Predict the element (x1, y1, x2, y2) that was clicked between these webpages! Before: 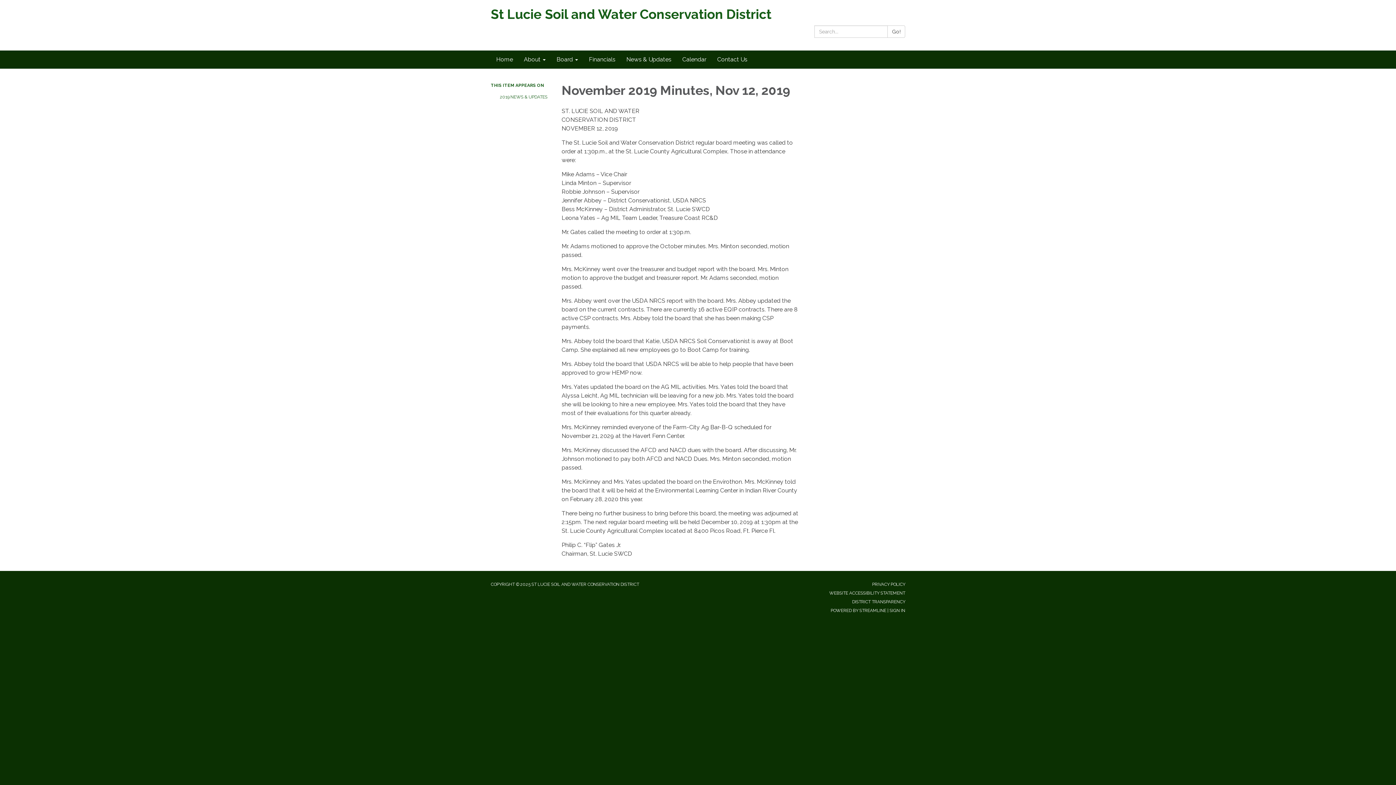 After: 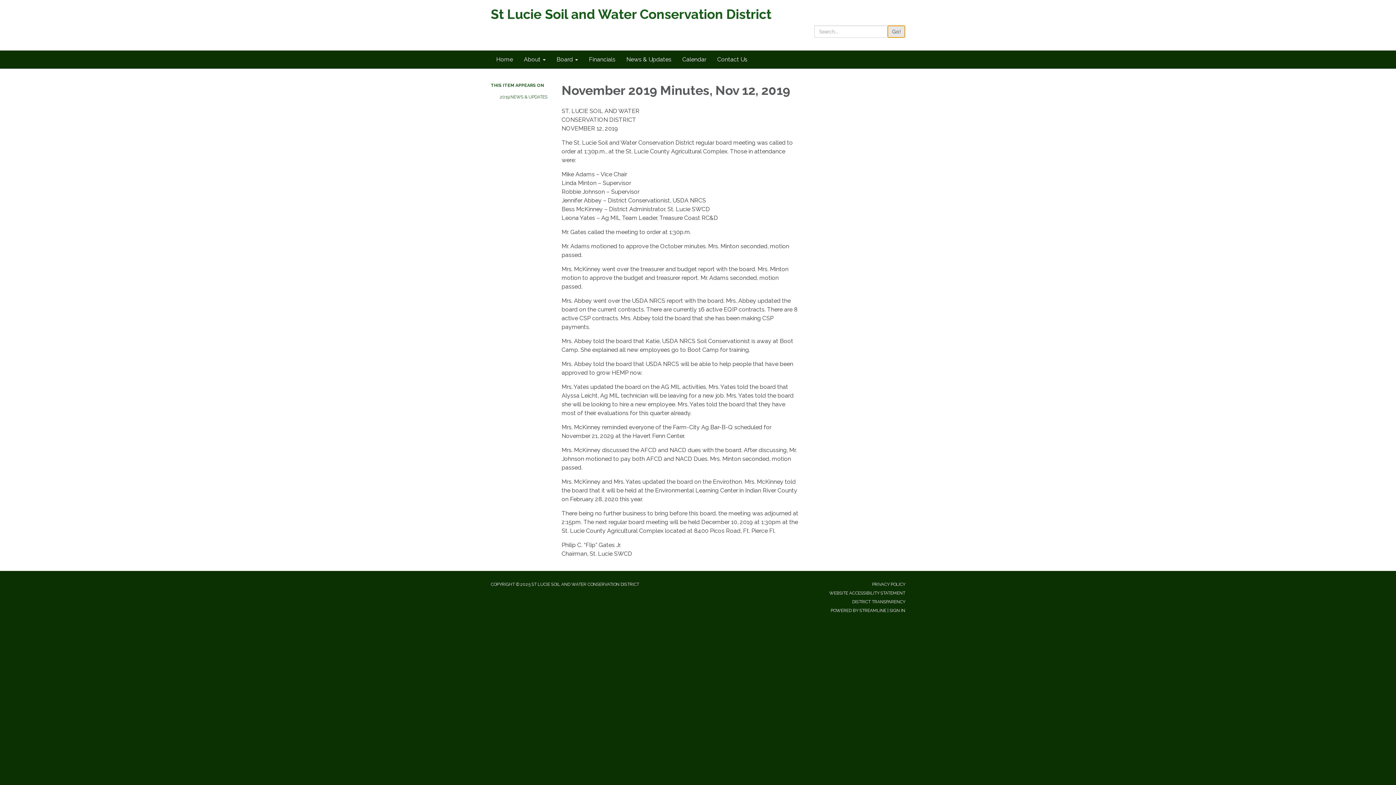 Action: bbox: (887, 25, 905, 37) label: Go!